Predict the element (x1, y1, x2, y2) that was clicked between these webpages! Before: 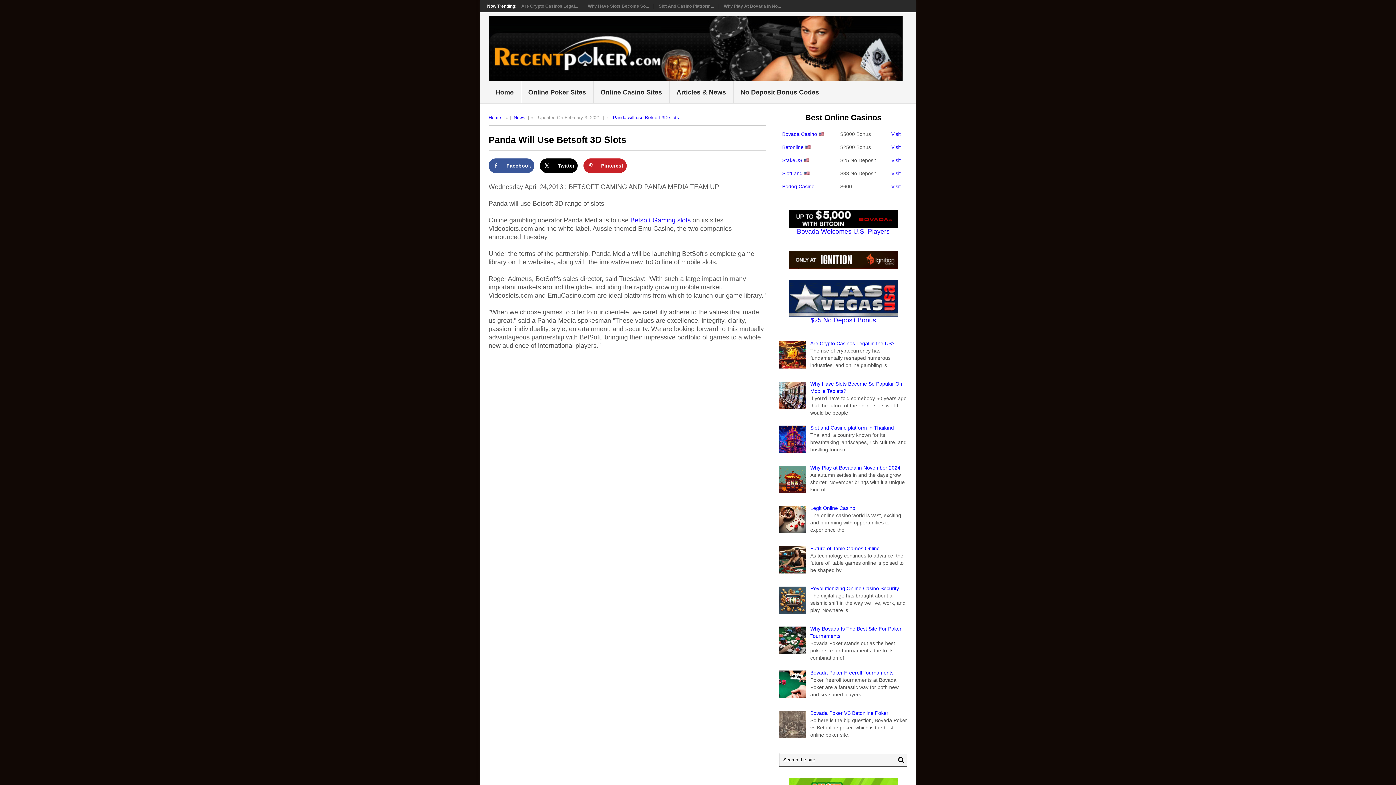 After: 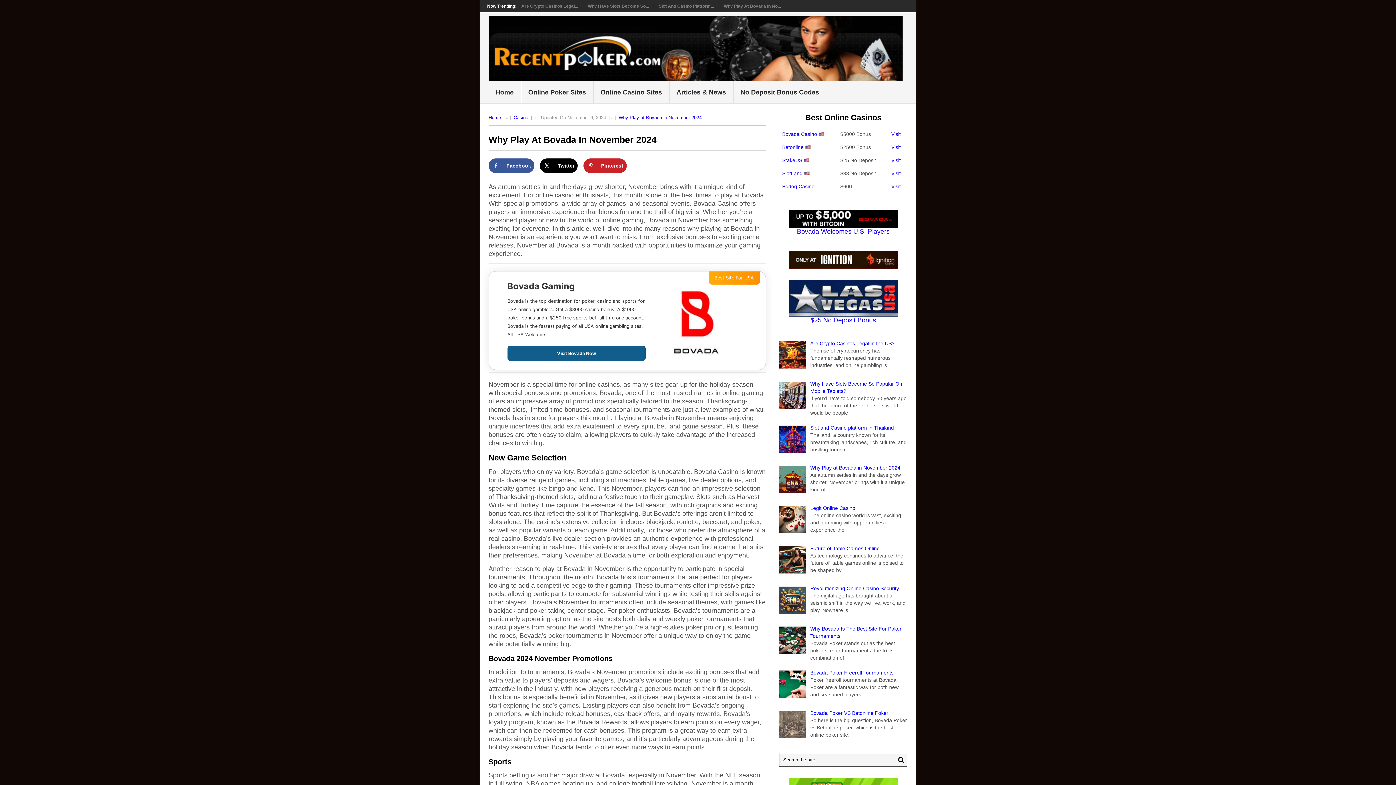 Action: bbox: (724, 3, 781, 8) label: Why Play At Bovada In No...